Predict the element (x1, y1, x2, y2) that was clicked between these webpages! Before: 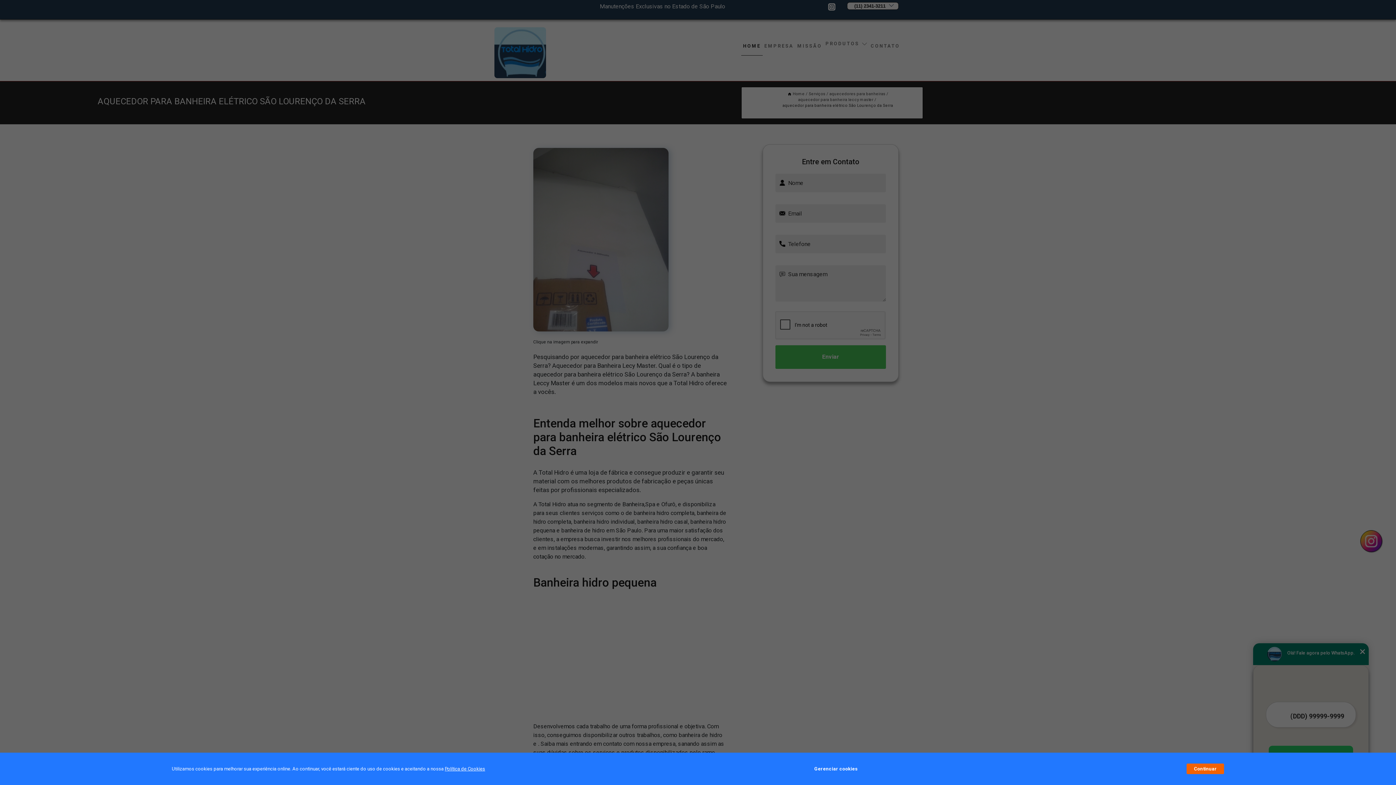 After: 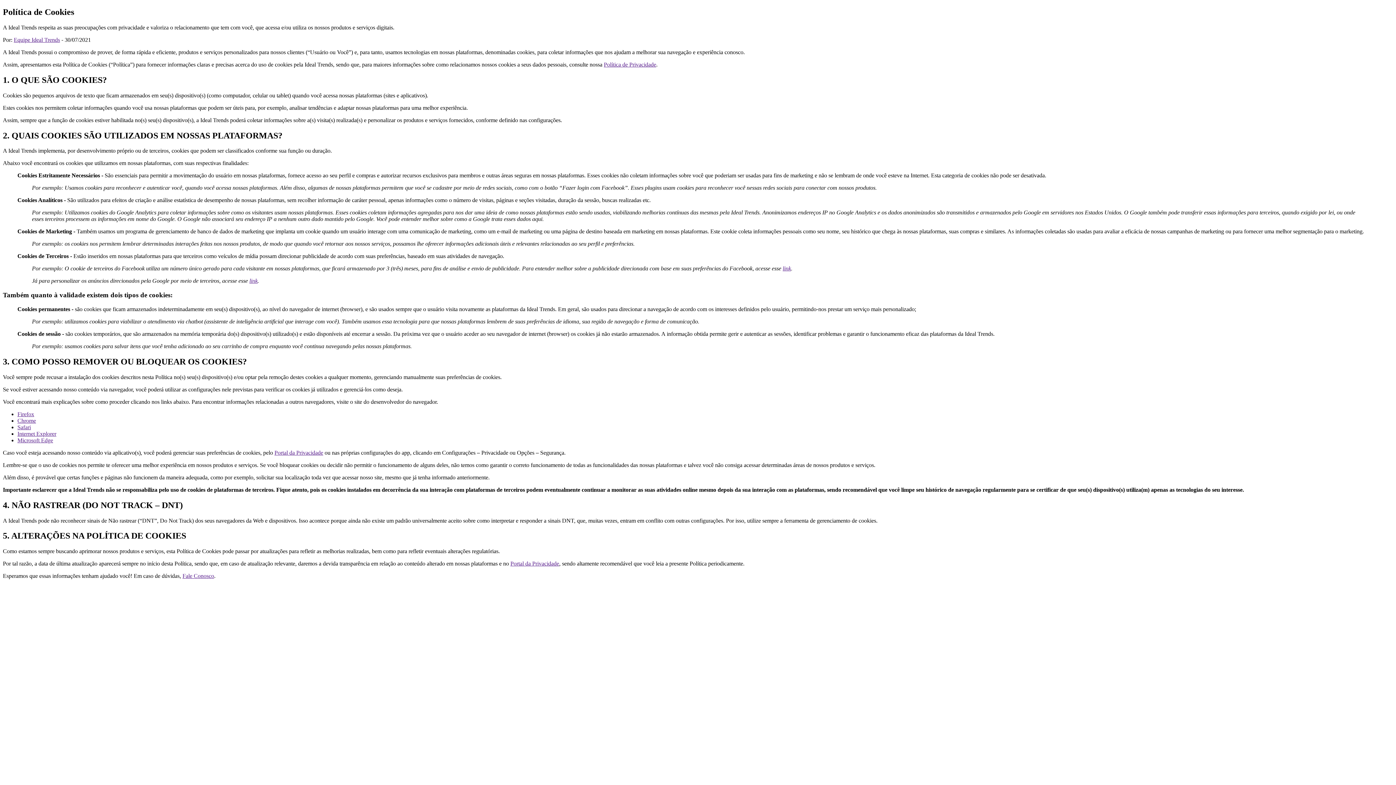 Action: bbox: (444, 766, 485, 772) label: Política de Cookies